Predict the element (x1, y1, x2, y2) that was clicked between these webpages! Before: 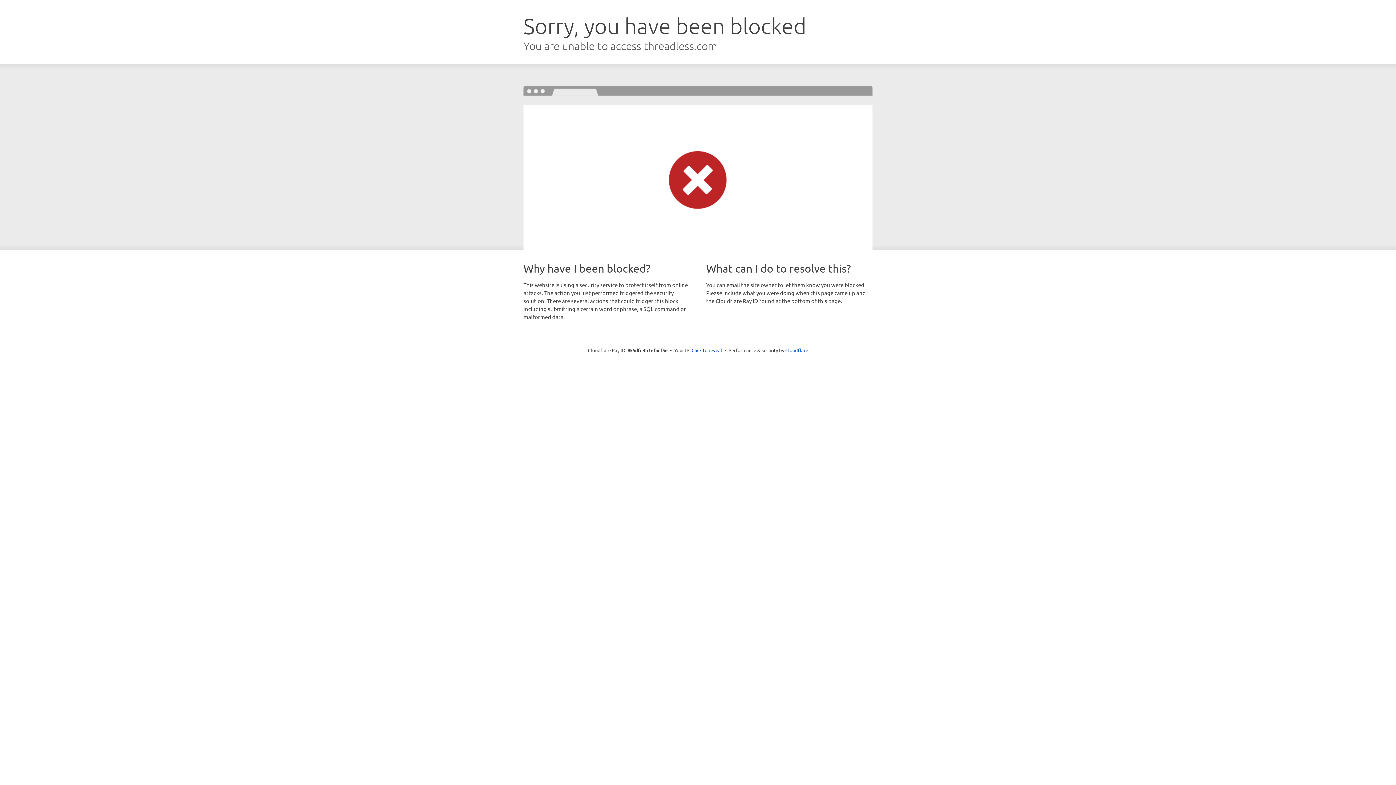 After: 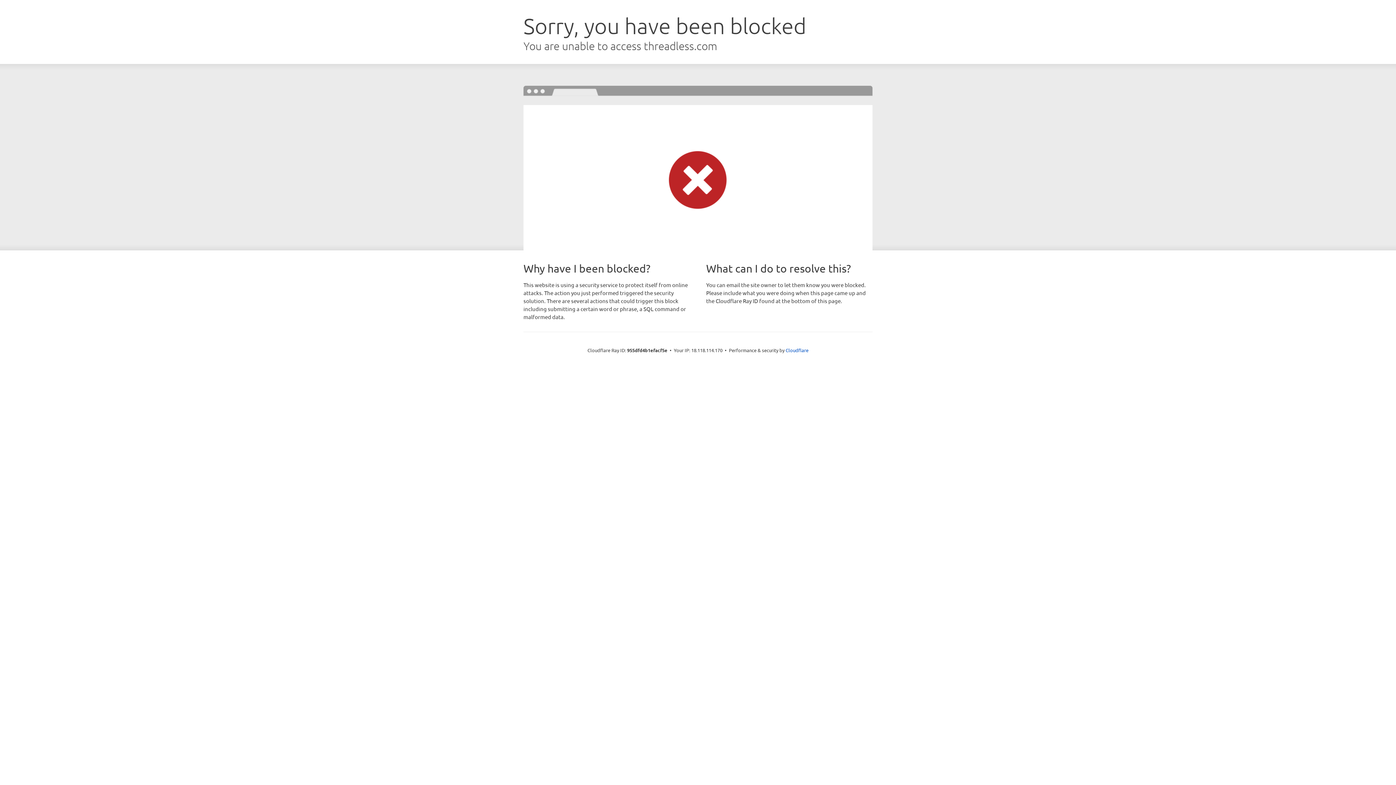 Action: label: Click to reveal bbox: (691, 346, 722, 353)